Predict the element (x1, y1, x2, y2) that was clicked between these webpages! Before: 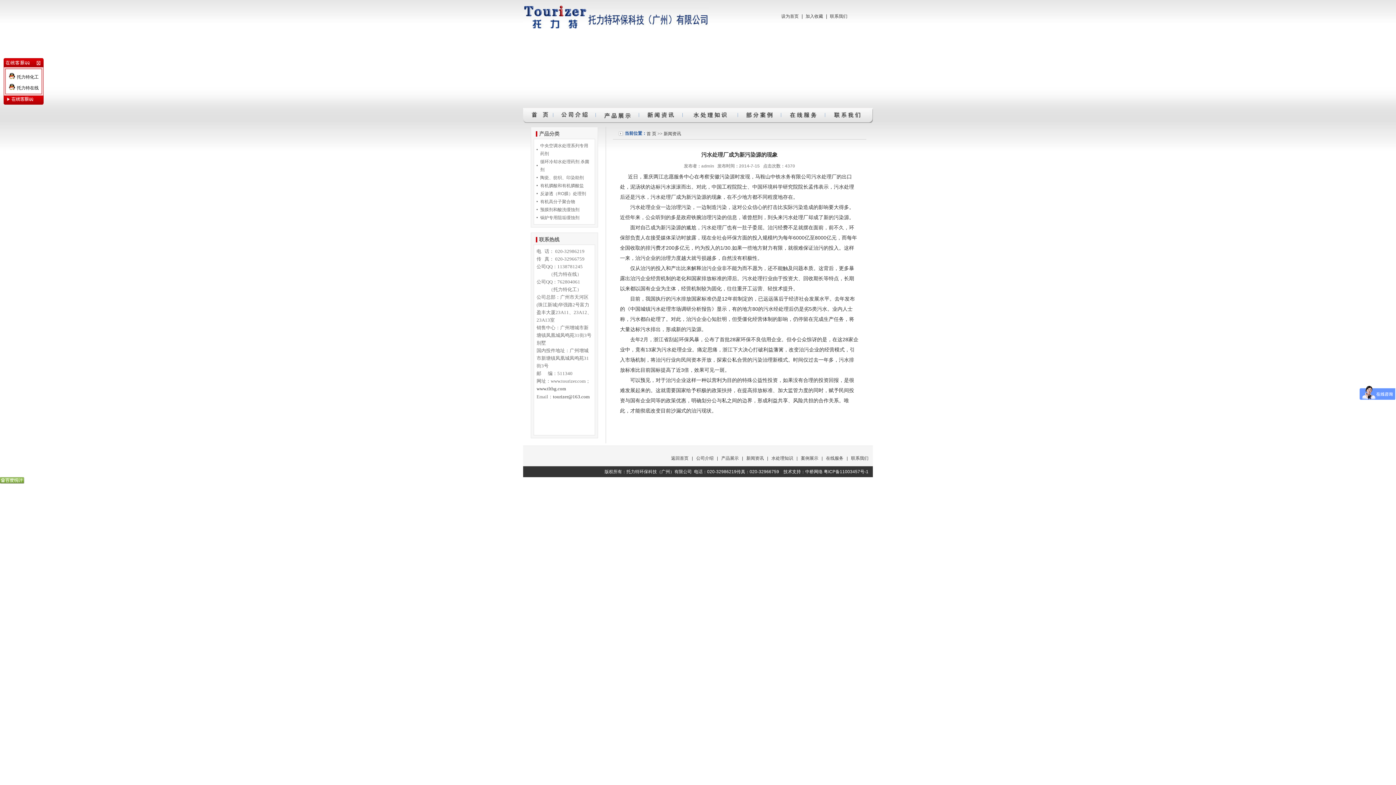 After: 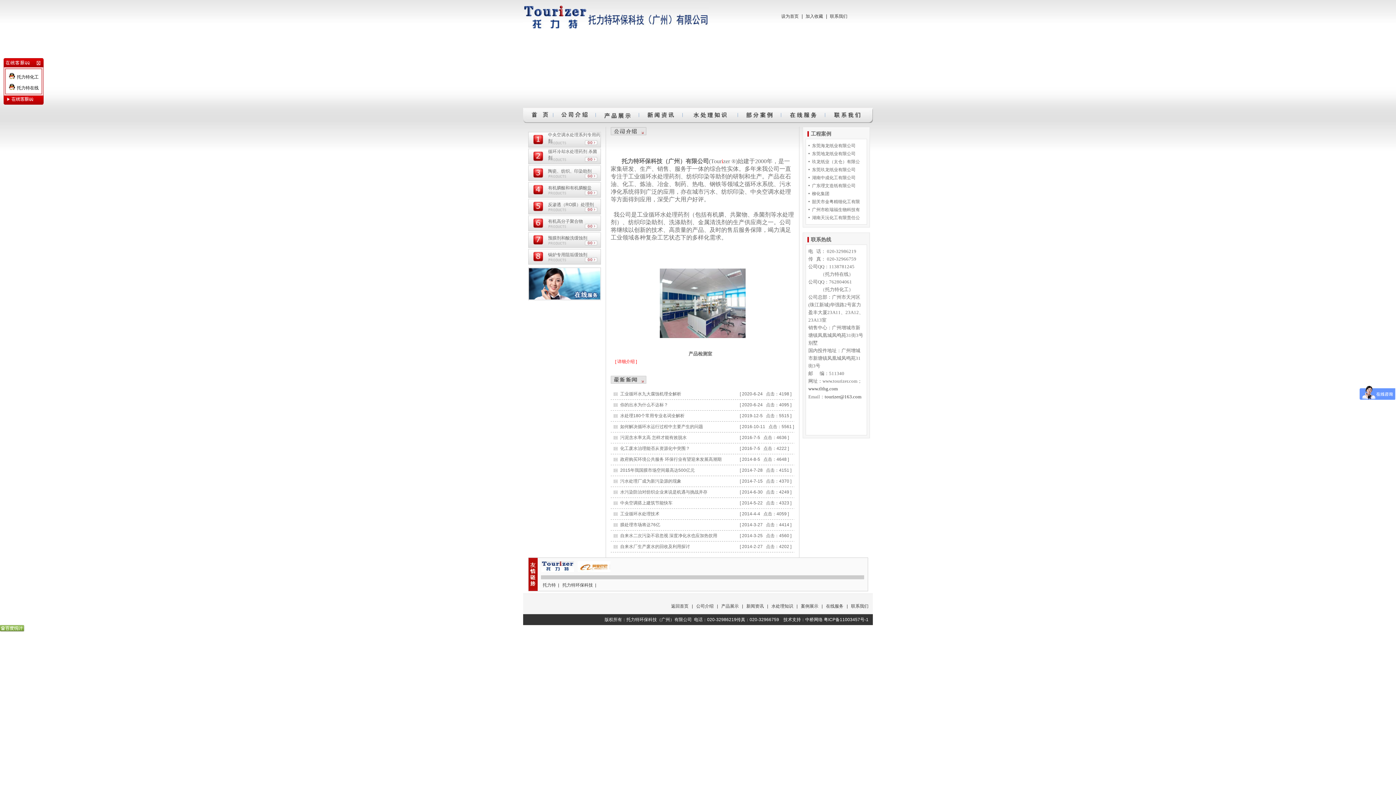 Action: label: 首 页 bbox: (646, 131, 656, 136)